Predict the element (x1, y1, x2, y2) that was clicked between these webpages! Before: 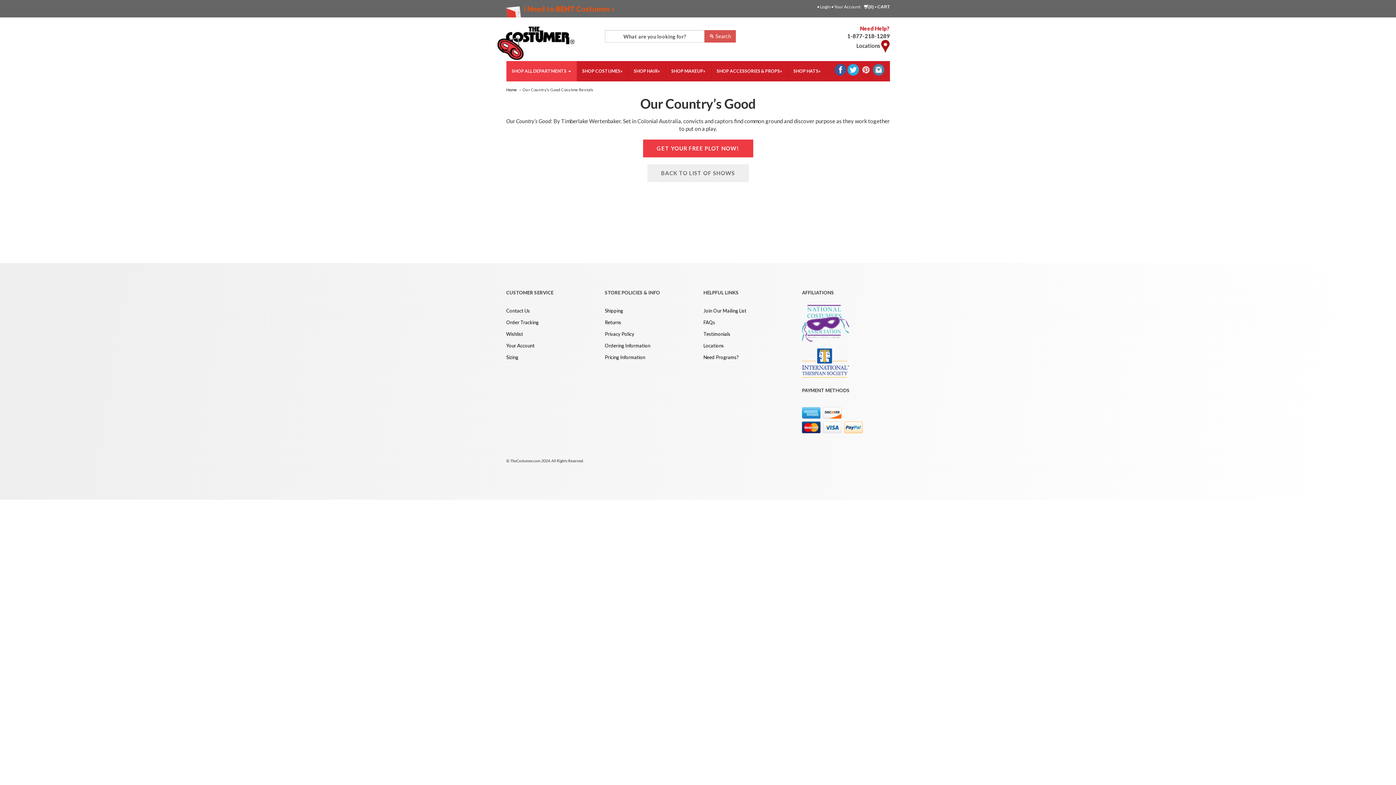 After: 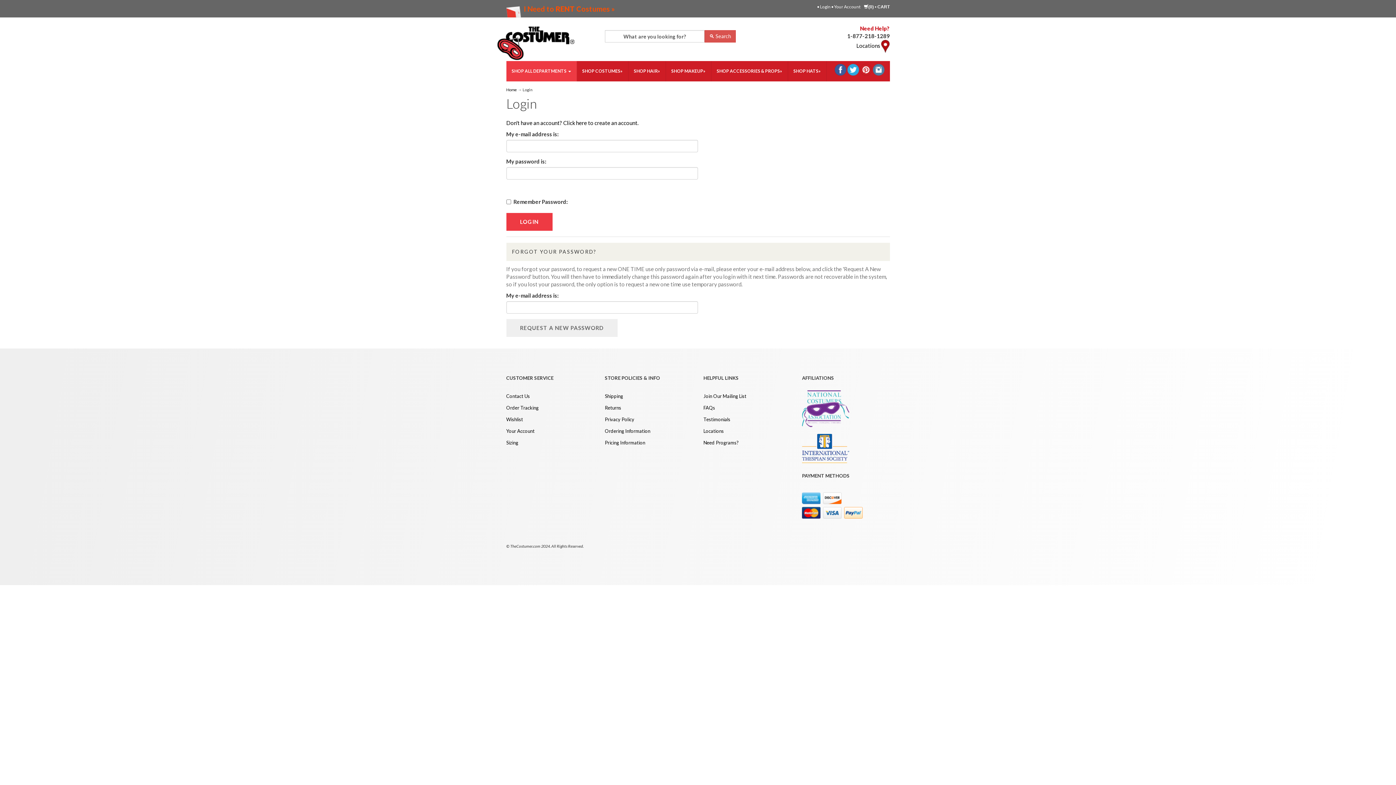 Action: bbox: (506, 342, 534, 348) label: Your Account